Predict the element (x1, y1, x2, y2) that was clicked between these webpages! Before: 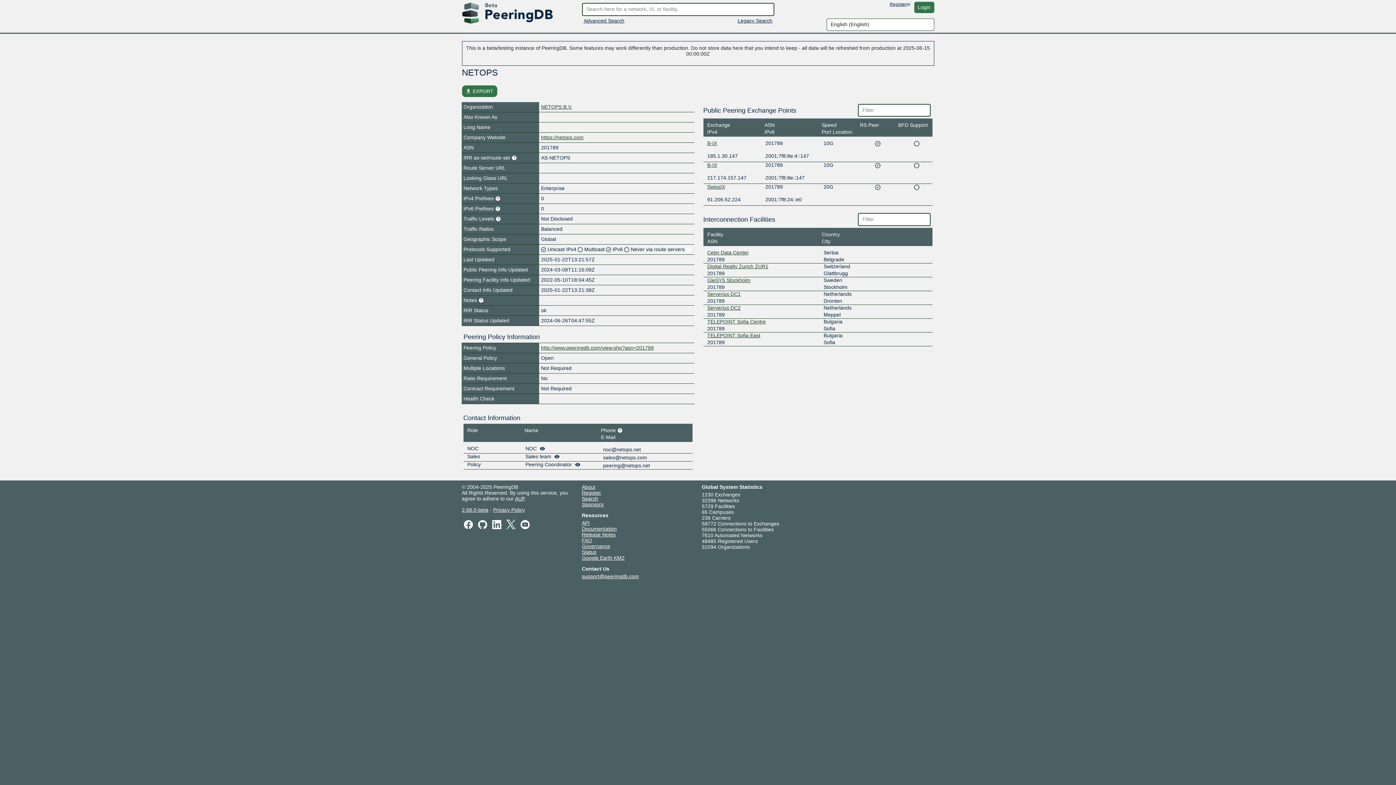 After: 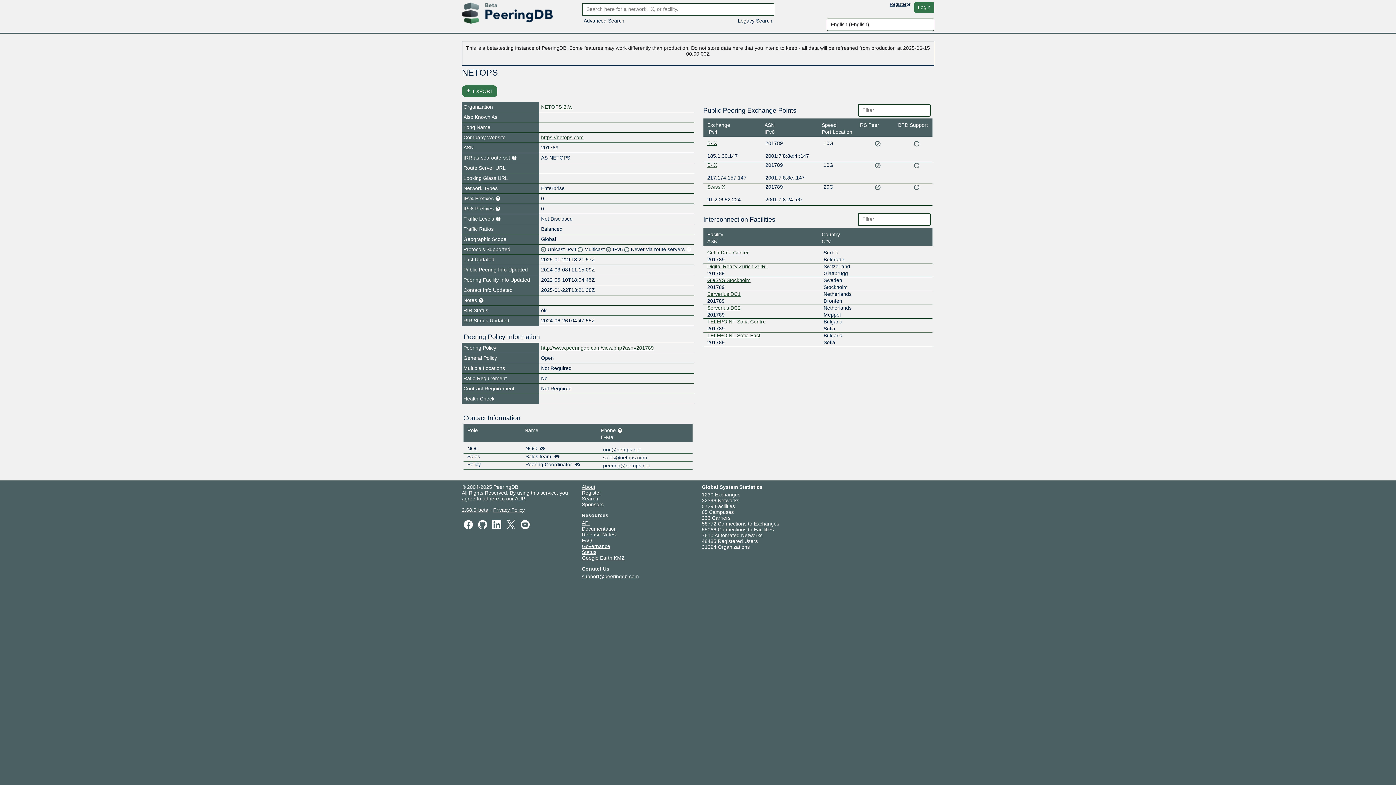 Action: bbox: (582, 573, 639, 579) label: support@peeringdb.com